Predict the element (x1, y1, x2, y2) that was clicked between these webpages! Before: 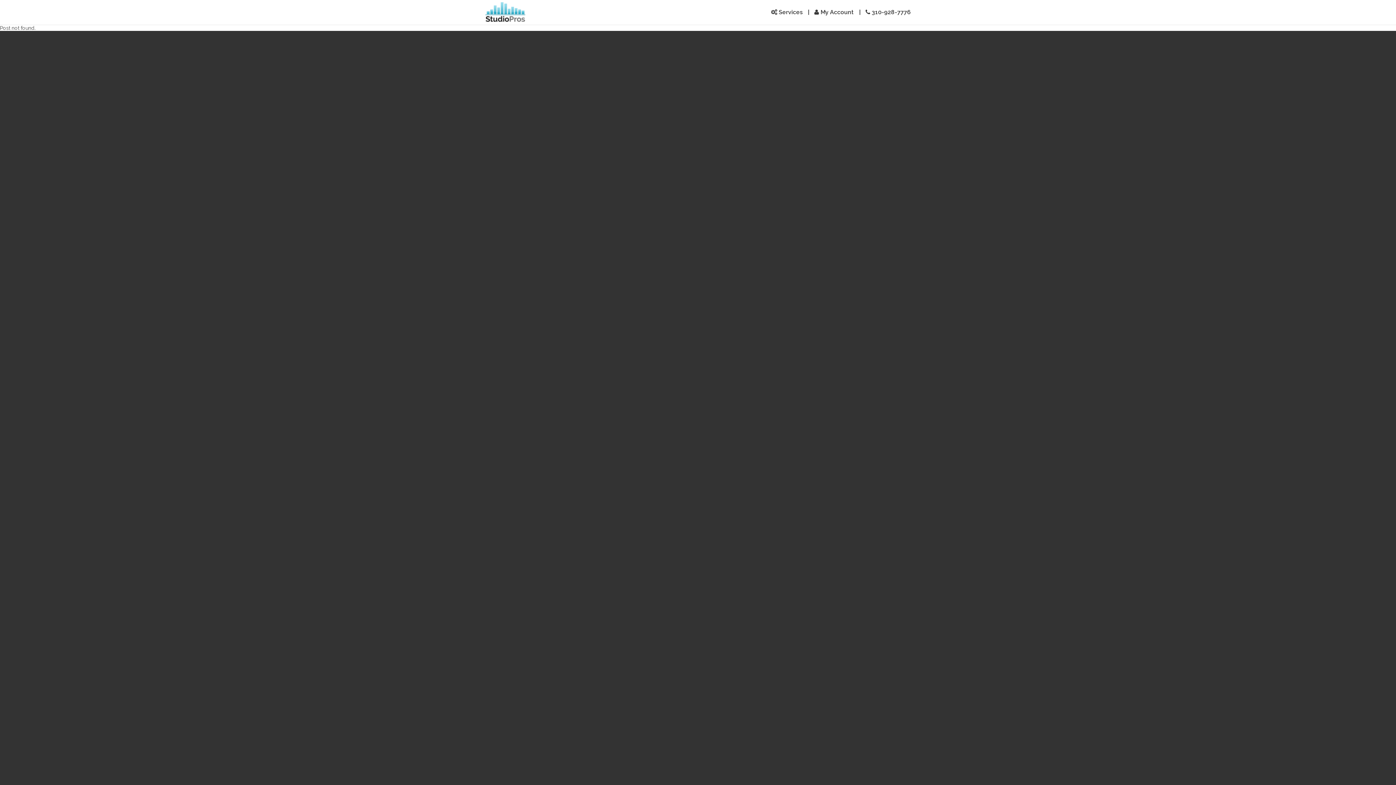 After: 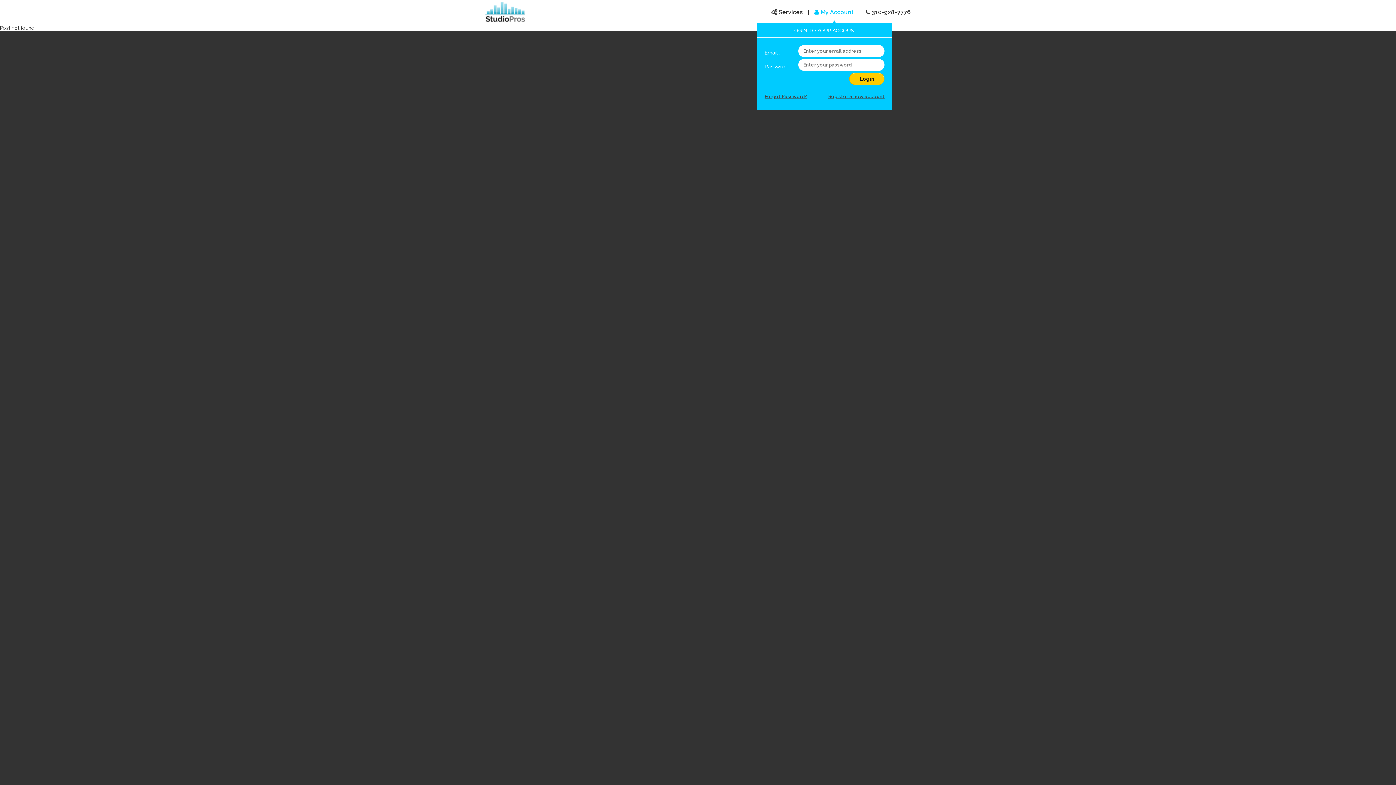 Action: label:  My Account bbox: (814, 8, 854, 22)